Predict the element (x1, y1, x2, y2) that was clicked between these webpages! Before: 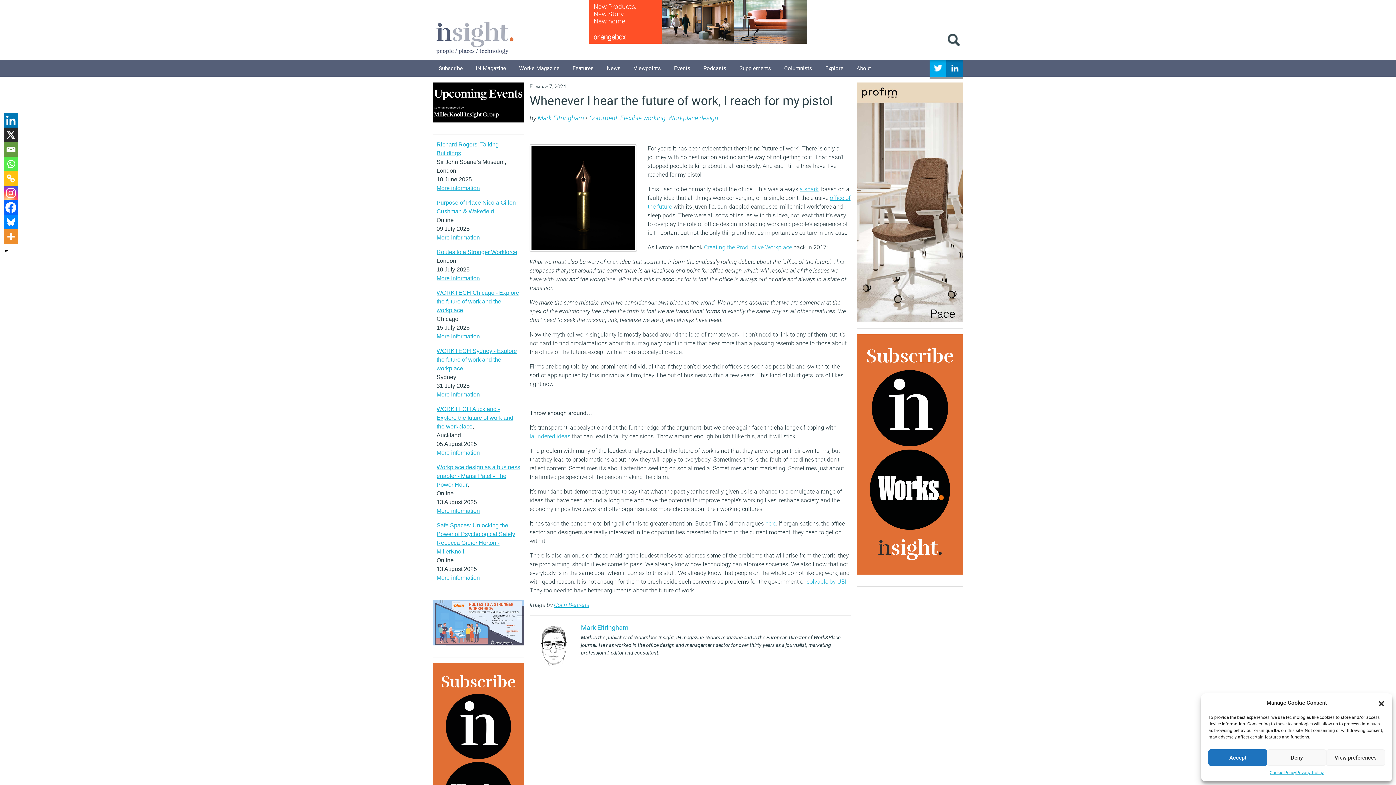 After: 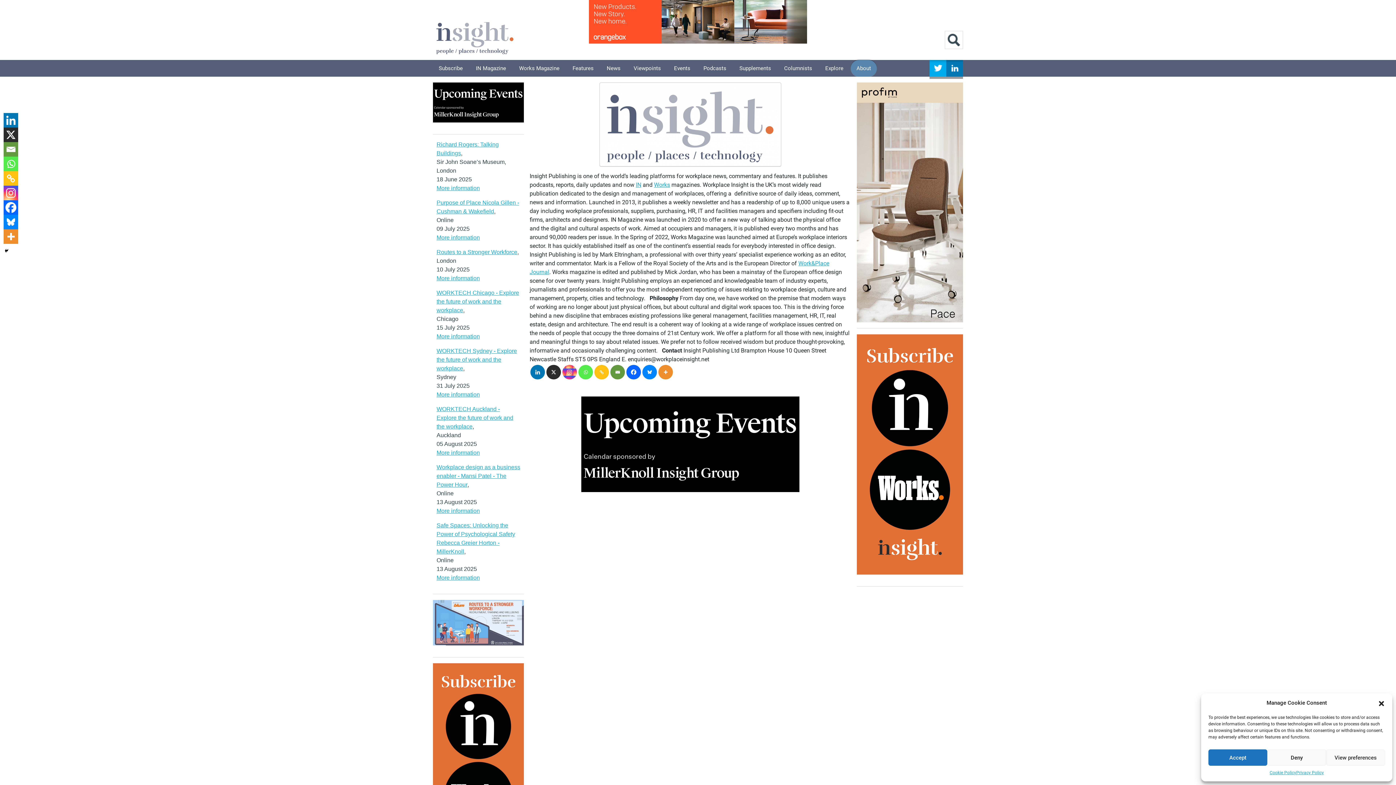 Action: label: About bbox: (850, 60, 877, 76)